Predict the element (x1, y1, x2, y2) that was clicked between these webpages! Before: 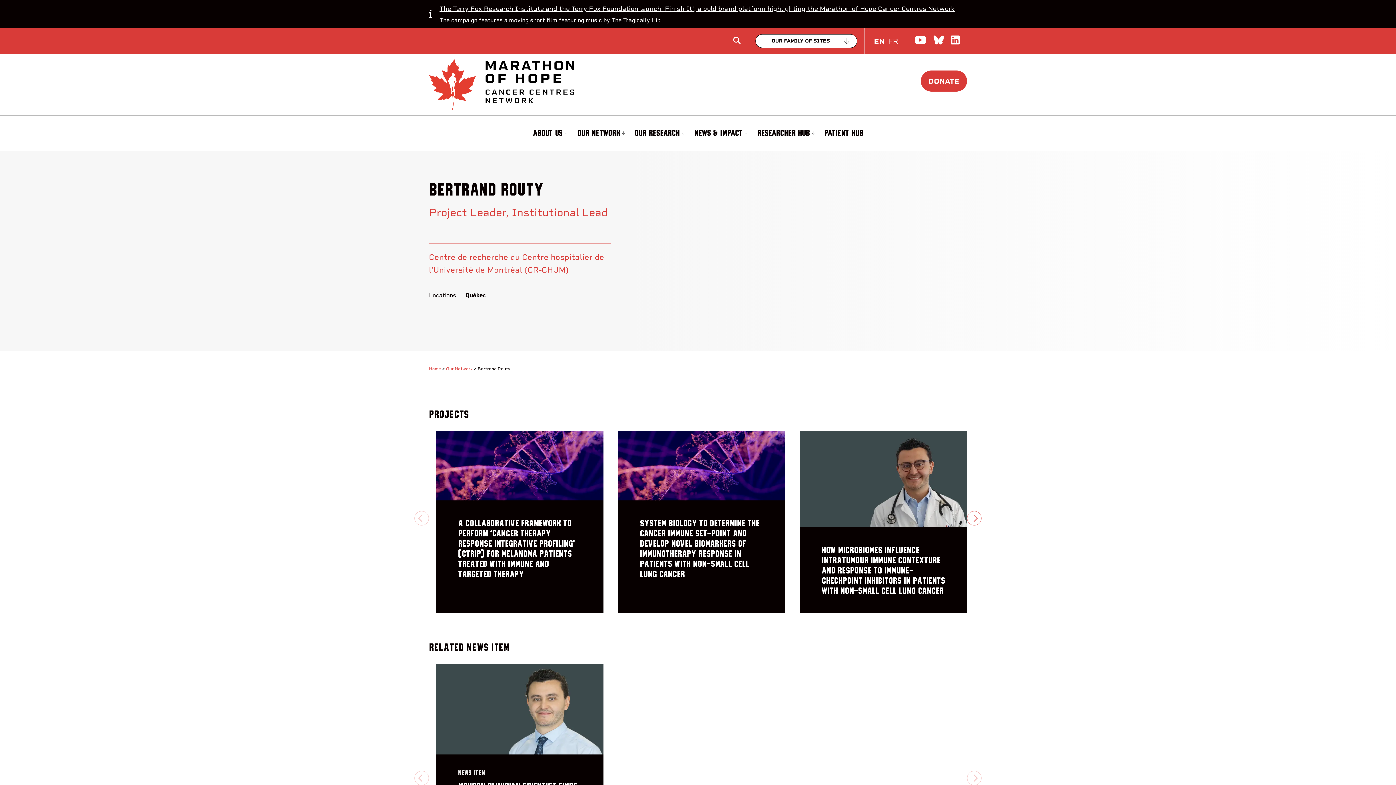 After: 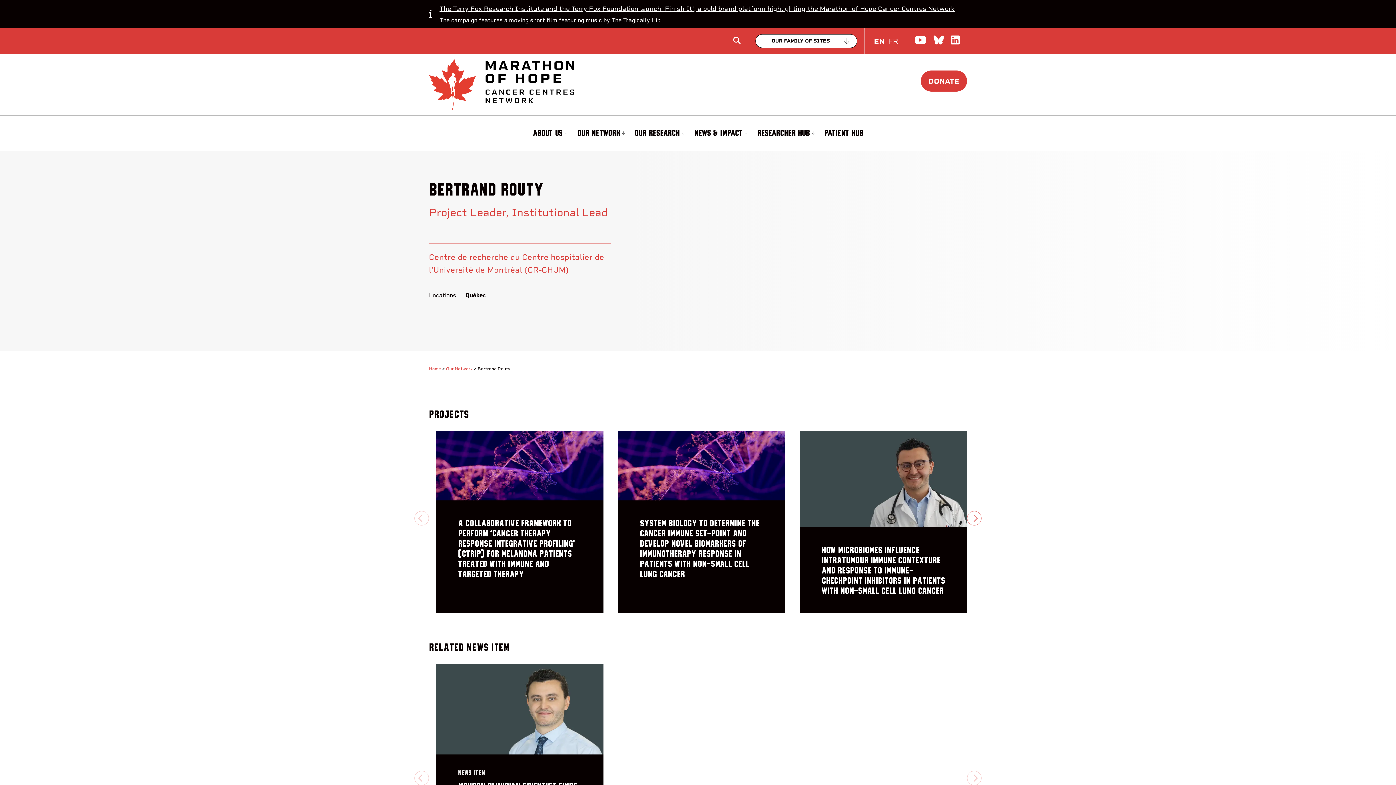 Action: bbox: (874, 36, 884, 45) label: EN